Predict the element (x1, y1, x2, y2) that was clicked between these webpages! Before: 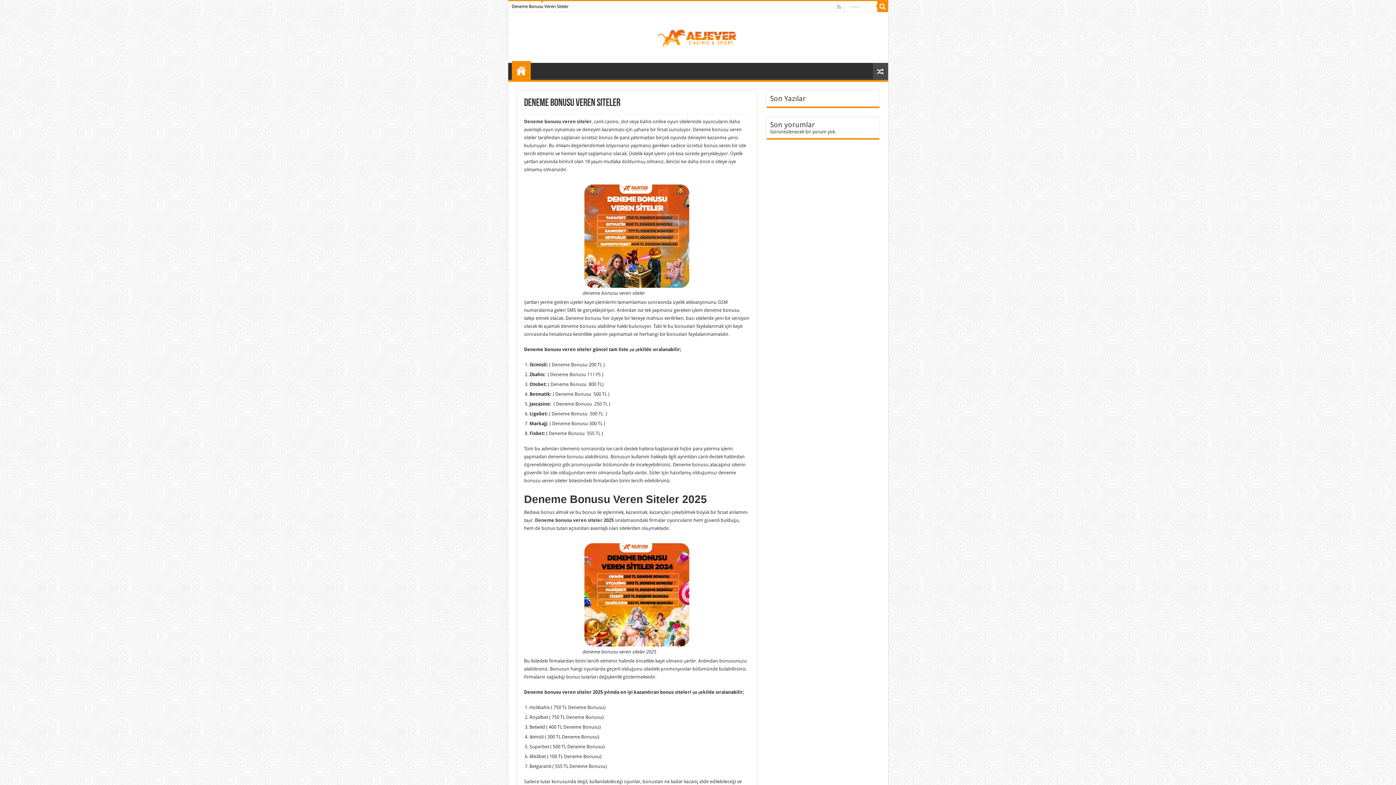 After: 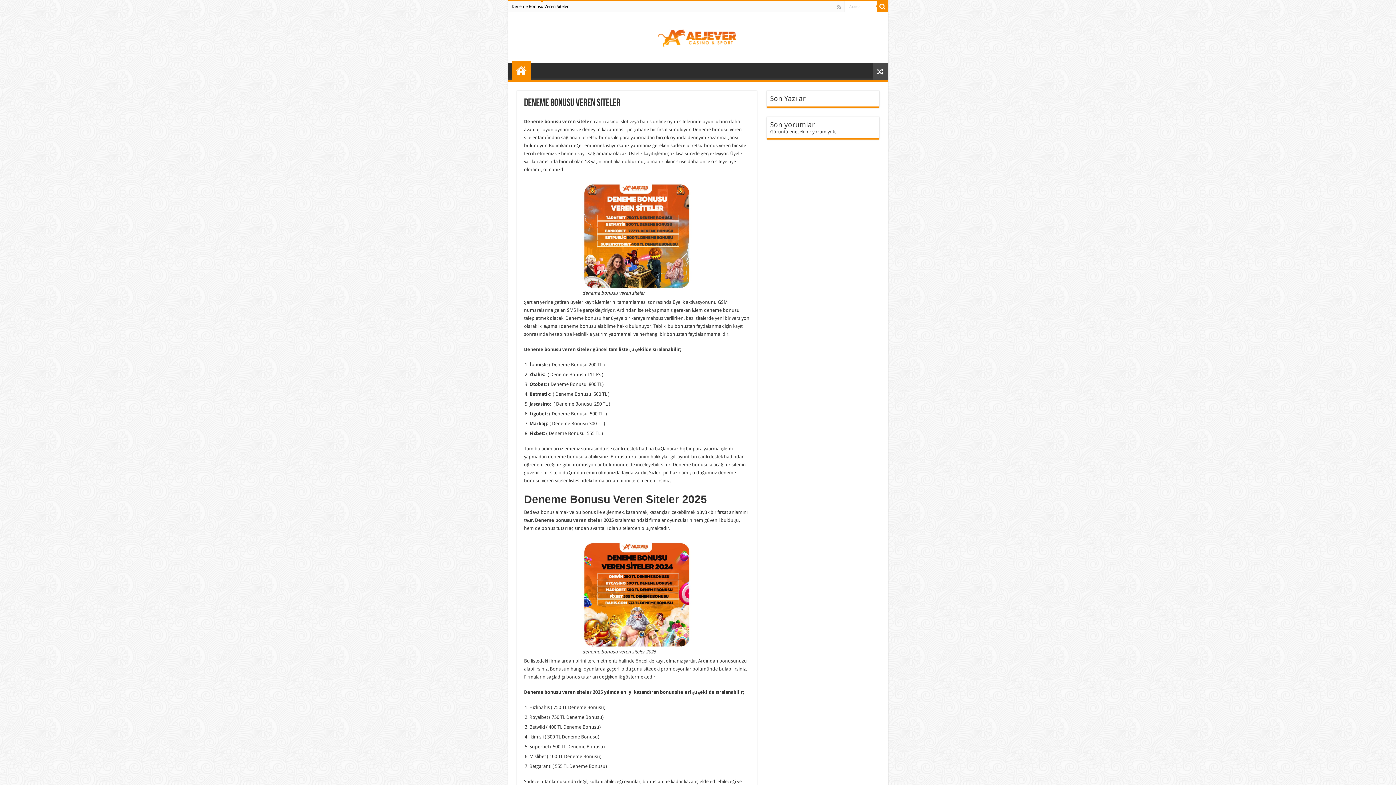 Action: bbox: (658, 27, 738, 45)